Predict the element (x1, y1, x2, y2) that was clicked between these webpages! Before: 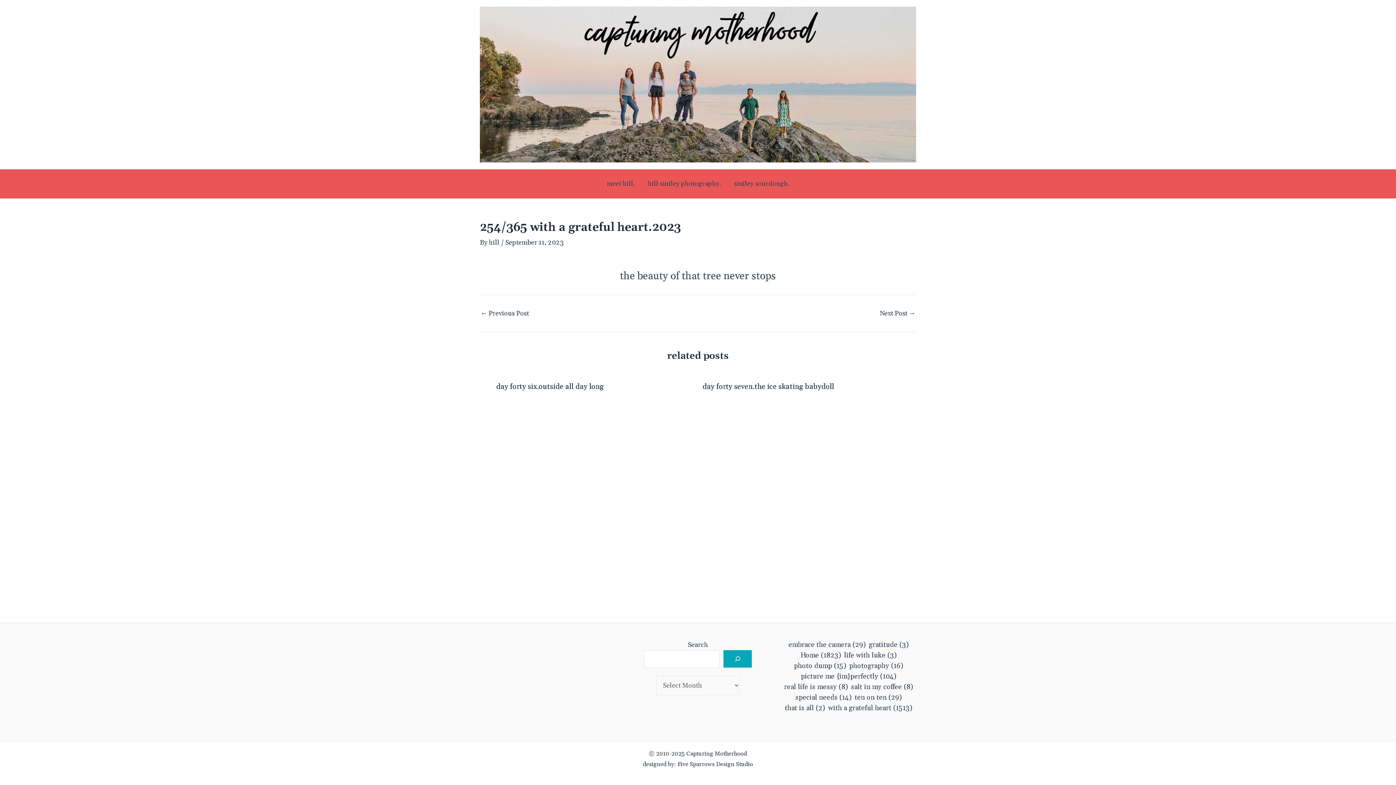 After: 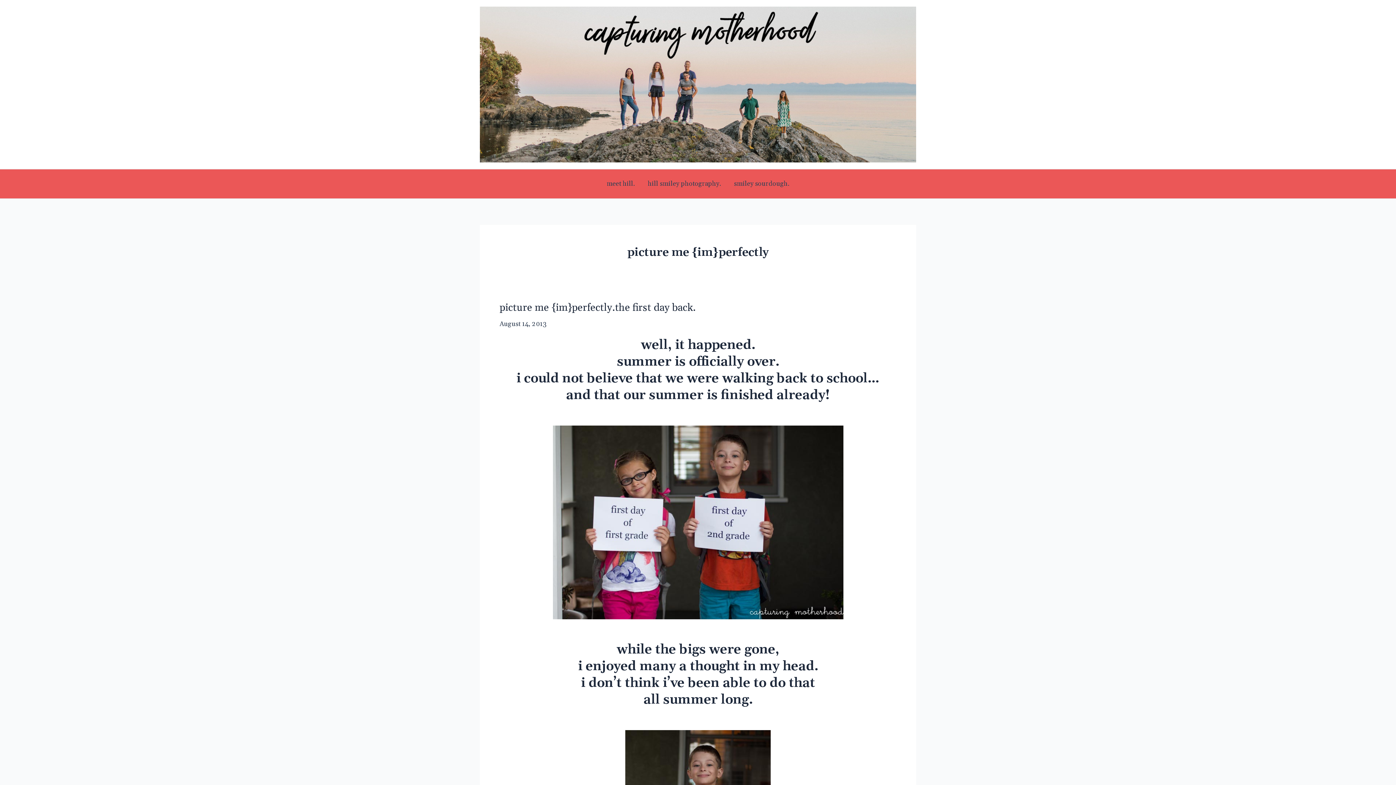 Action: label: picture me {im}perfectly (104 items) bbox: (801, 671, 896, 682)